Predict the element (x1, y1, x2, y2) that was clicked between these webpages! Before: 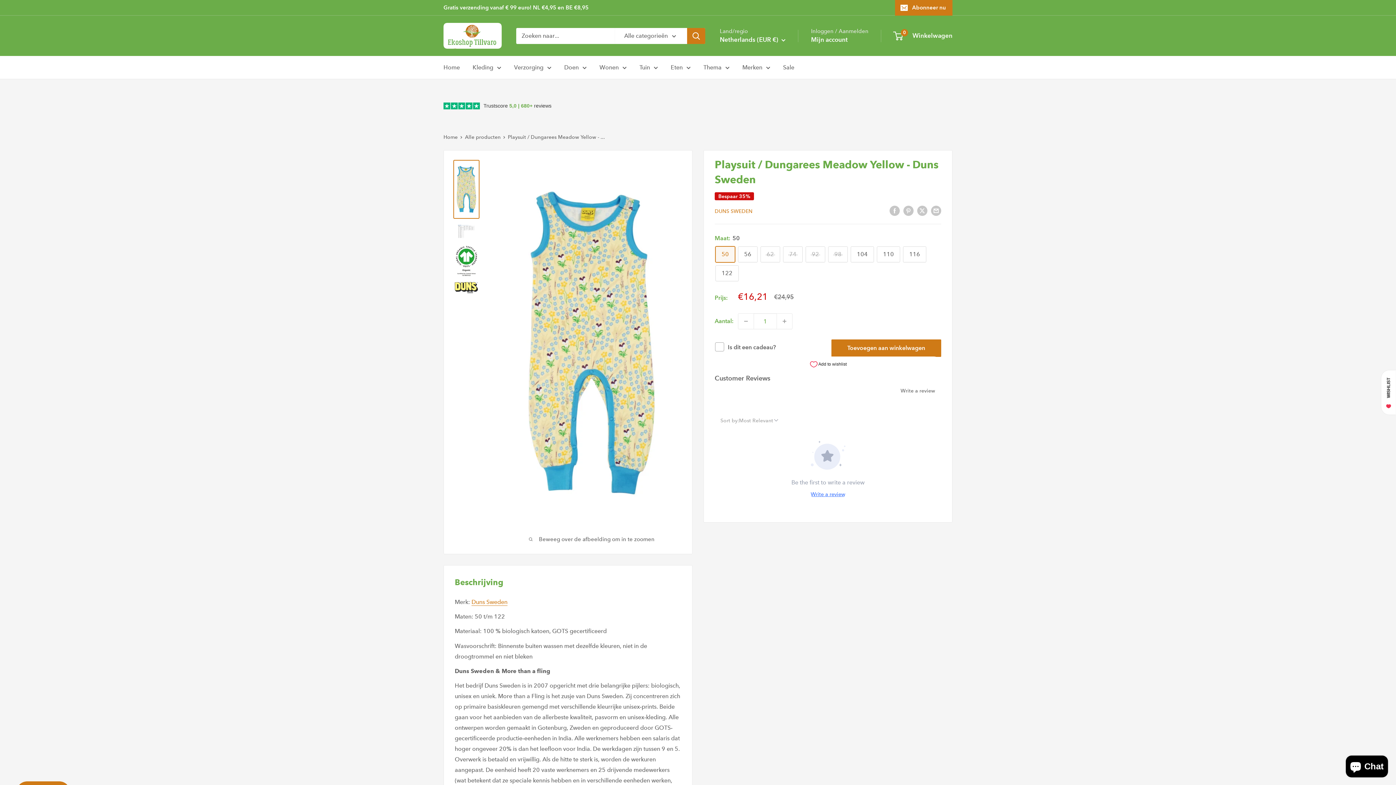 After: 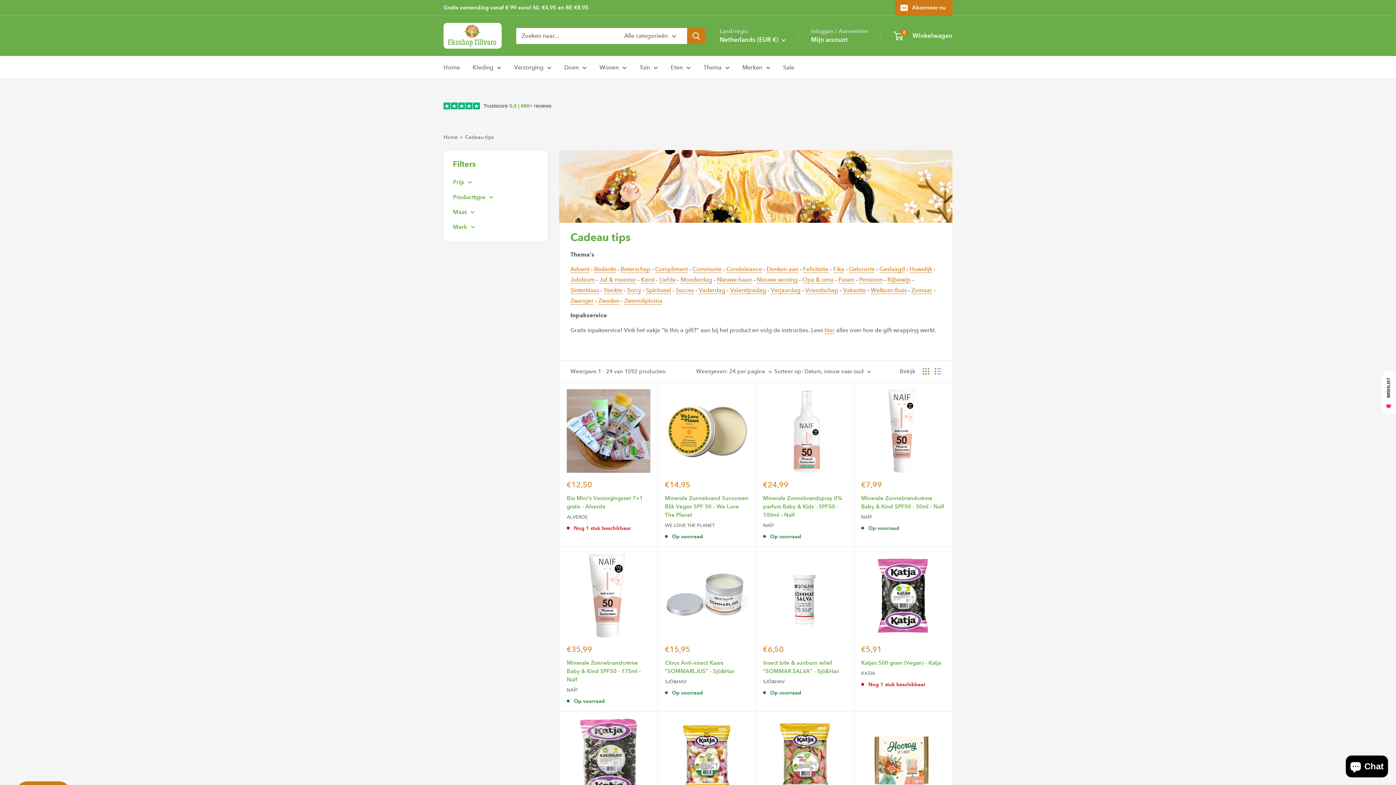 Action: label: Thema bbox: (703, 62, 729, 72)